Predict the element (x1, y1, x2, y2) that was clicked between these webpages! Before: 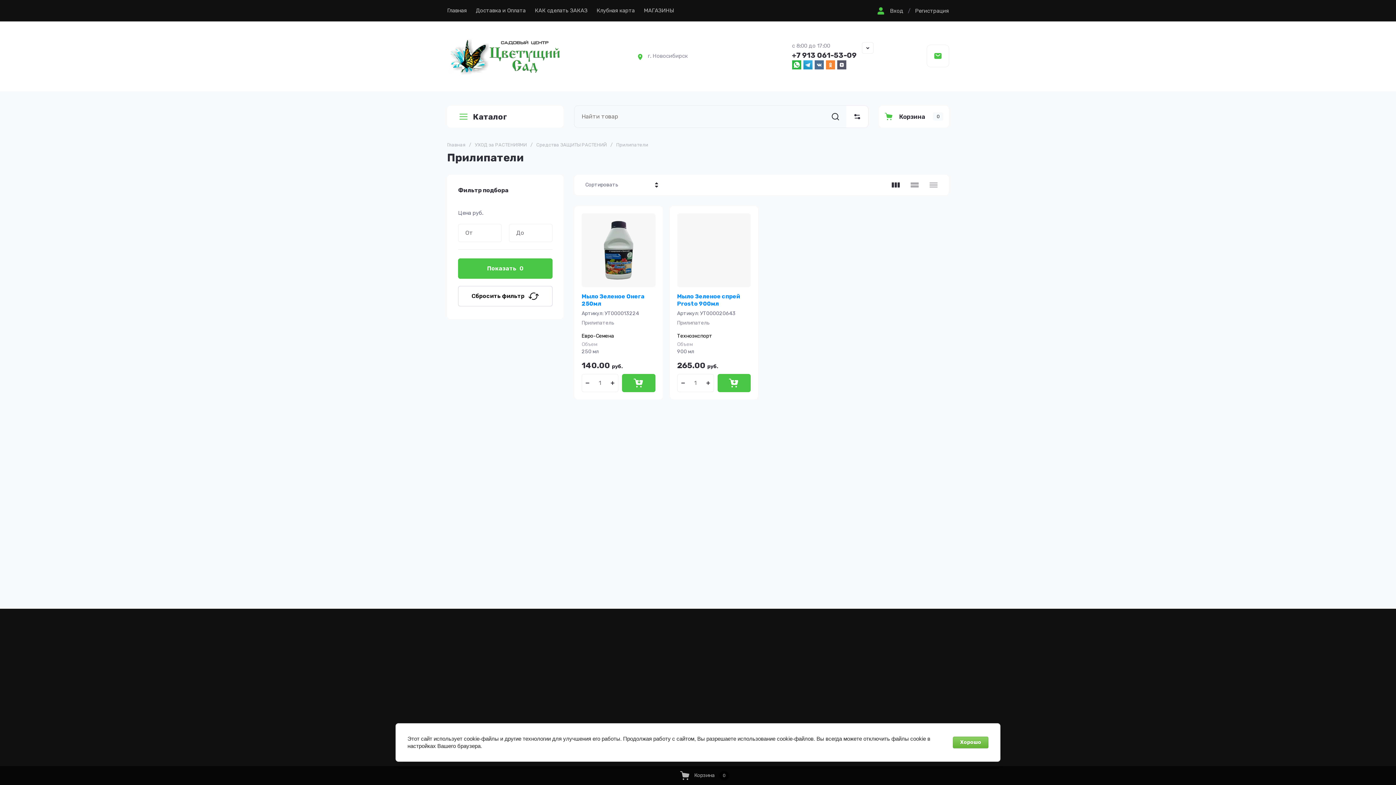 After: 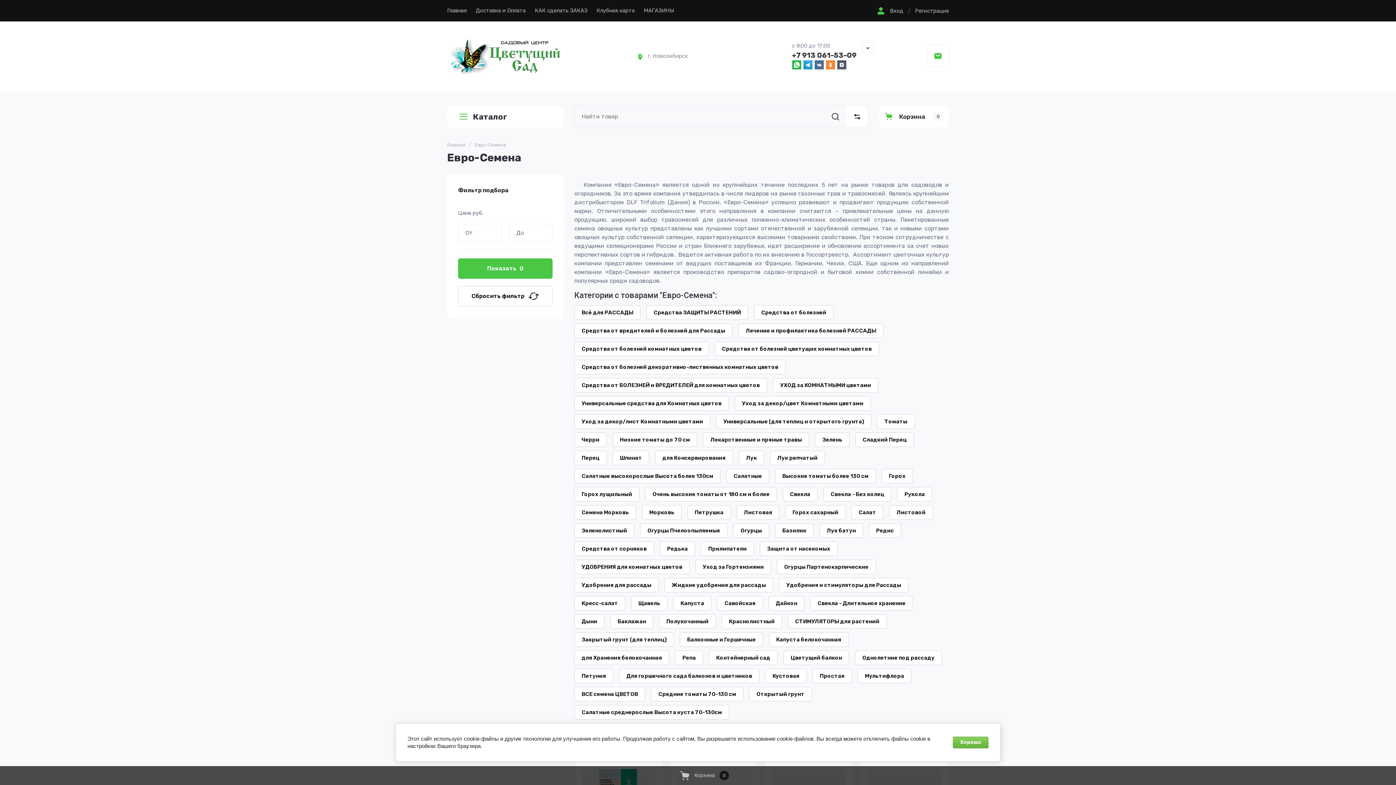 Action: label: Евро-Семена bbox: (581, 333, 614, 339)